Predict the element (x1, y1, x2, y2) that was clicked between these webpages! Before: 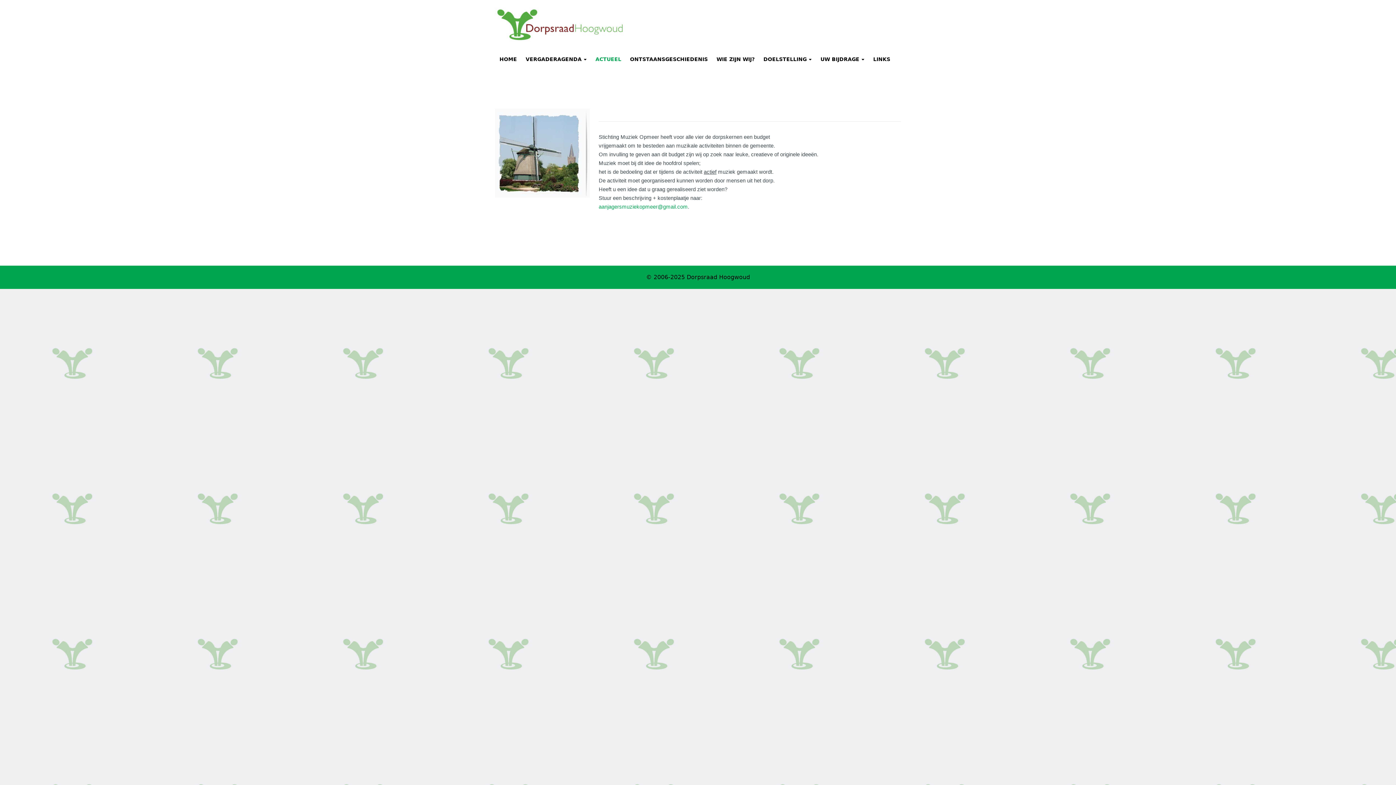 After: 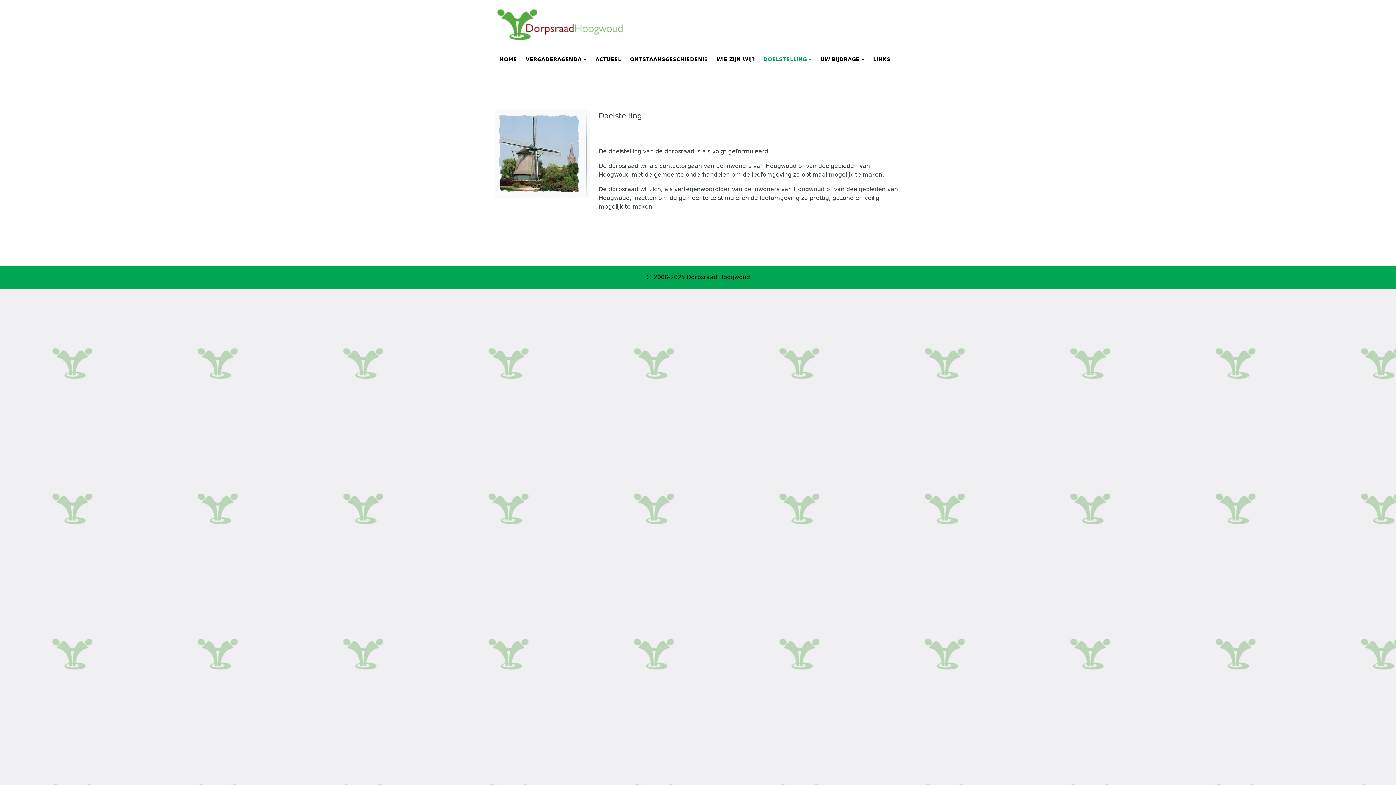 Action: label: DOELSTELLING bbox: (759, 46, 816, 72)